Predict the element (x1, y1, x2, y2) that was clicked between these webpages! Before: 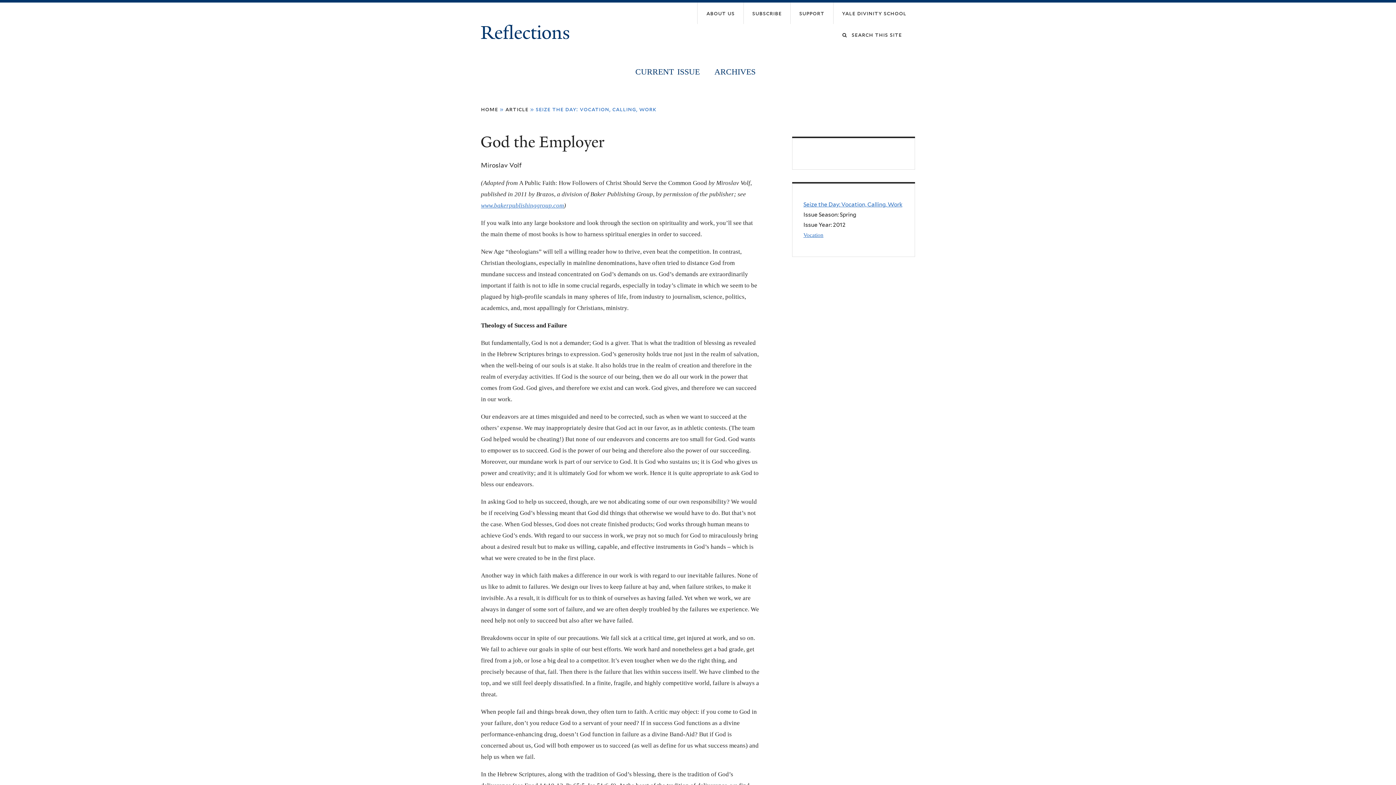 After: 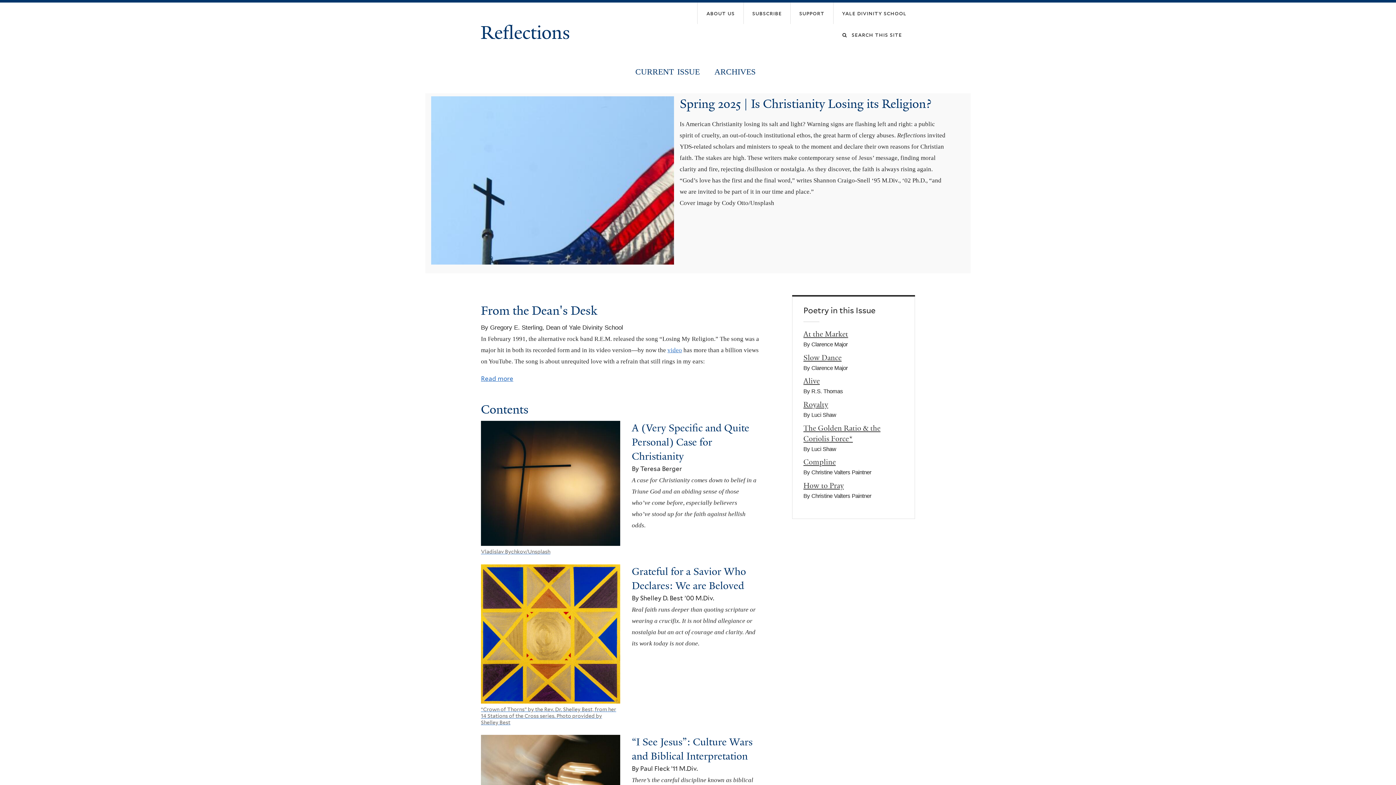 Action: bbox: (480, 20, 574, 44) label: Reflections 